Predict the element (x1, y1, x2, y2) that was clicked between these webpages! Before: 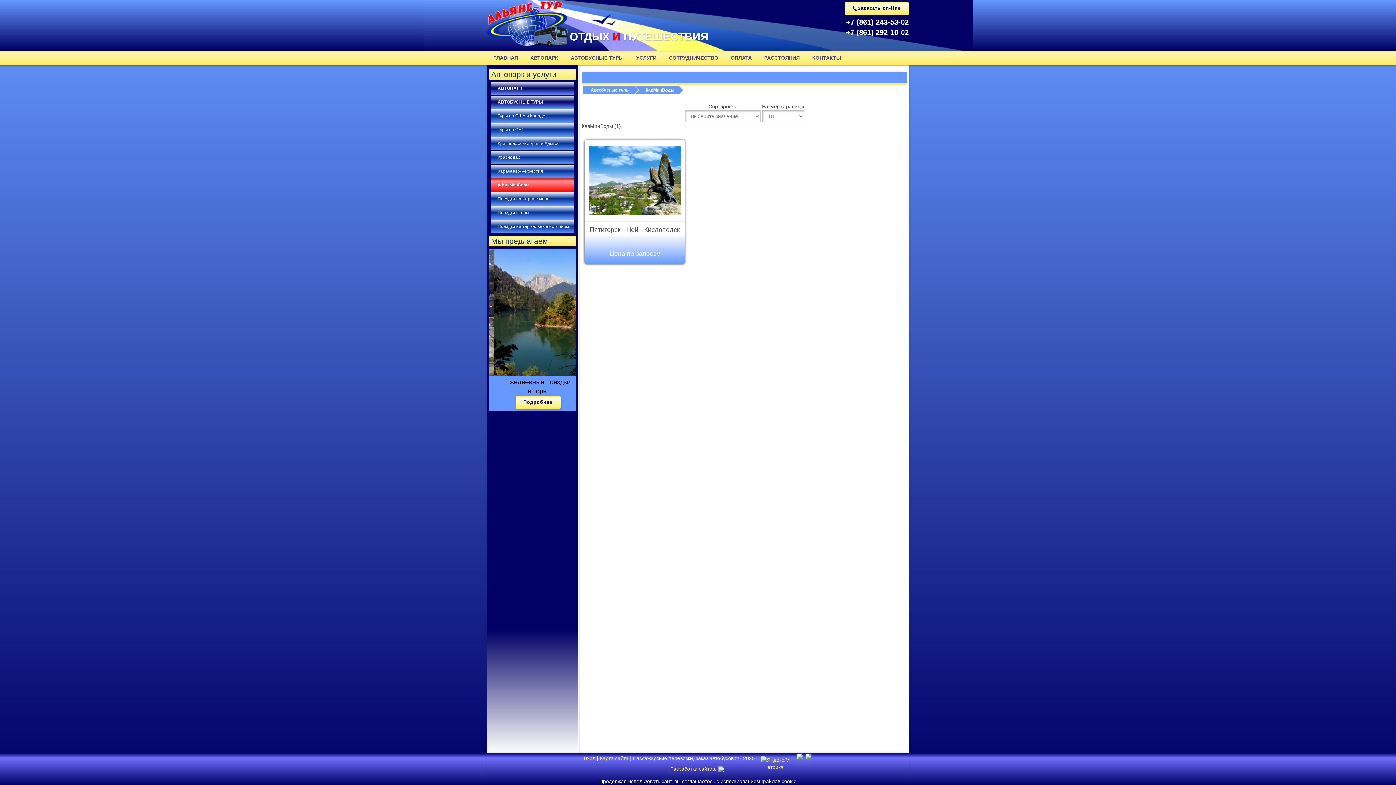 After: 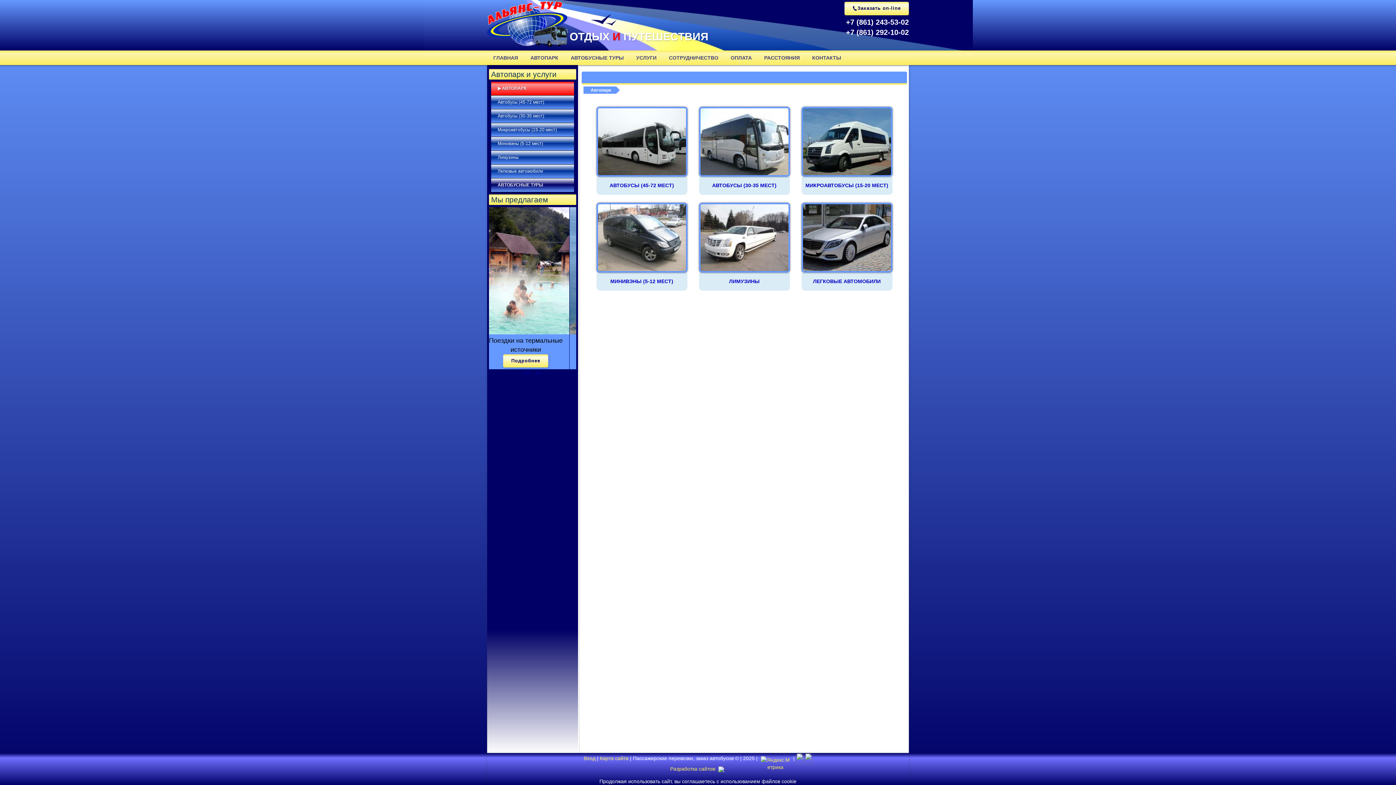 Action: label: АВТОПАРК bbox: (491, 81, 574, 95)